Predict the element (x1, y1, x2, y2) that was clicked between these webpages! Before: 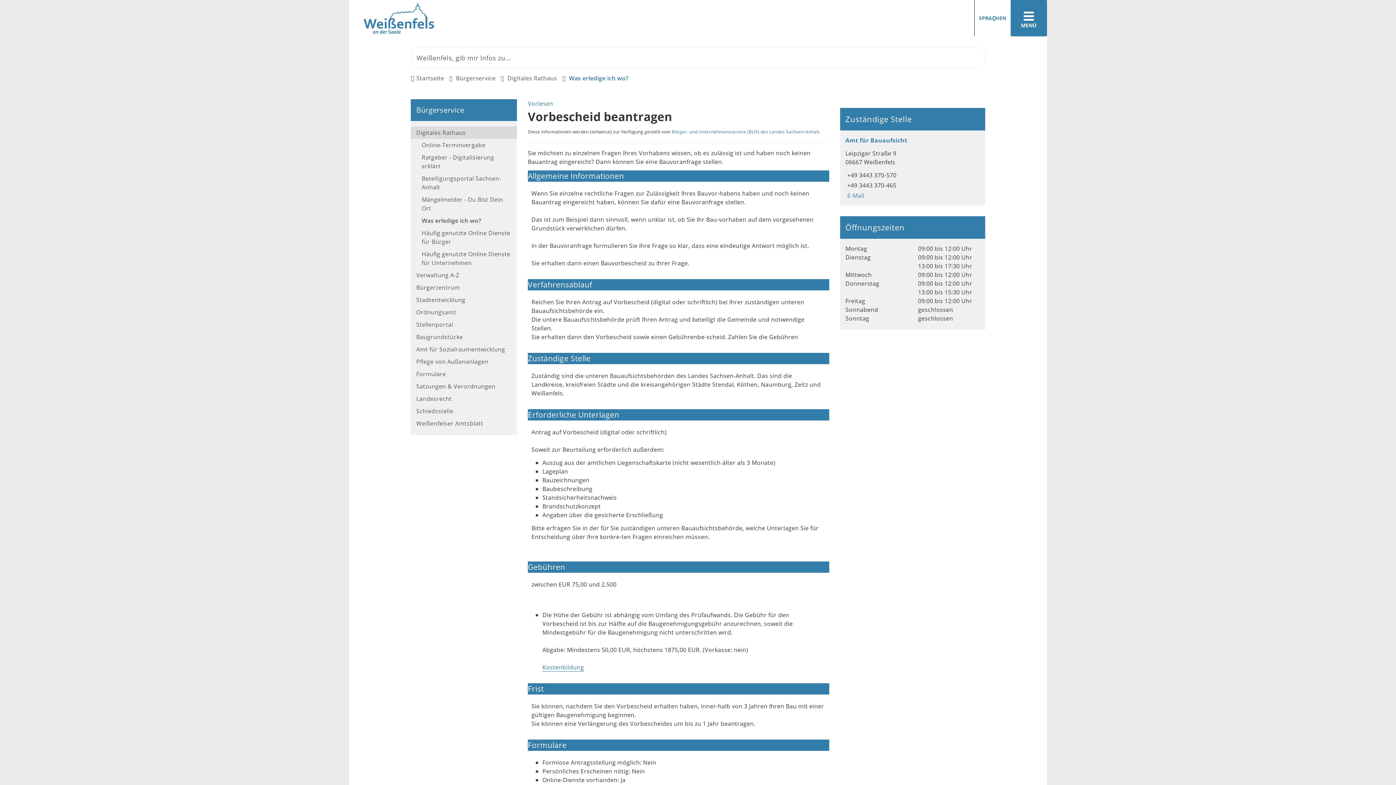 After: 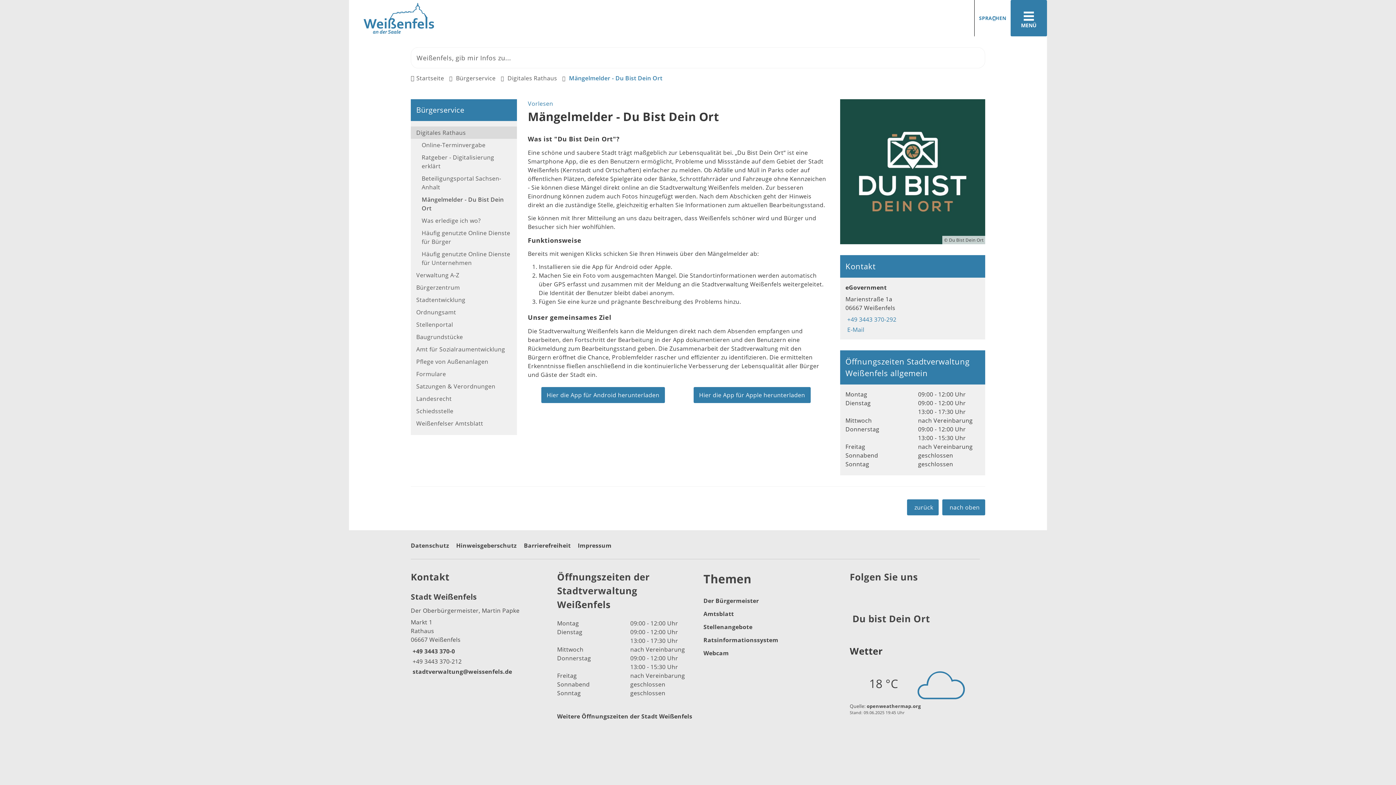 Action: bbox: (416, 193, 517, 214) label: Mängelmelder - Du Bist Dein Ort